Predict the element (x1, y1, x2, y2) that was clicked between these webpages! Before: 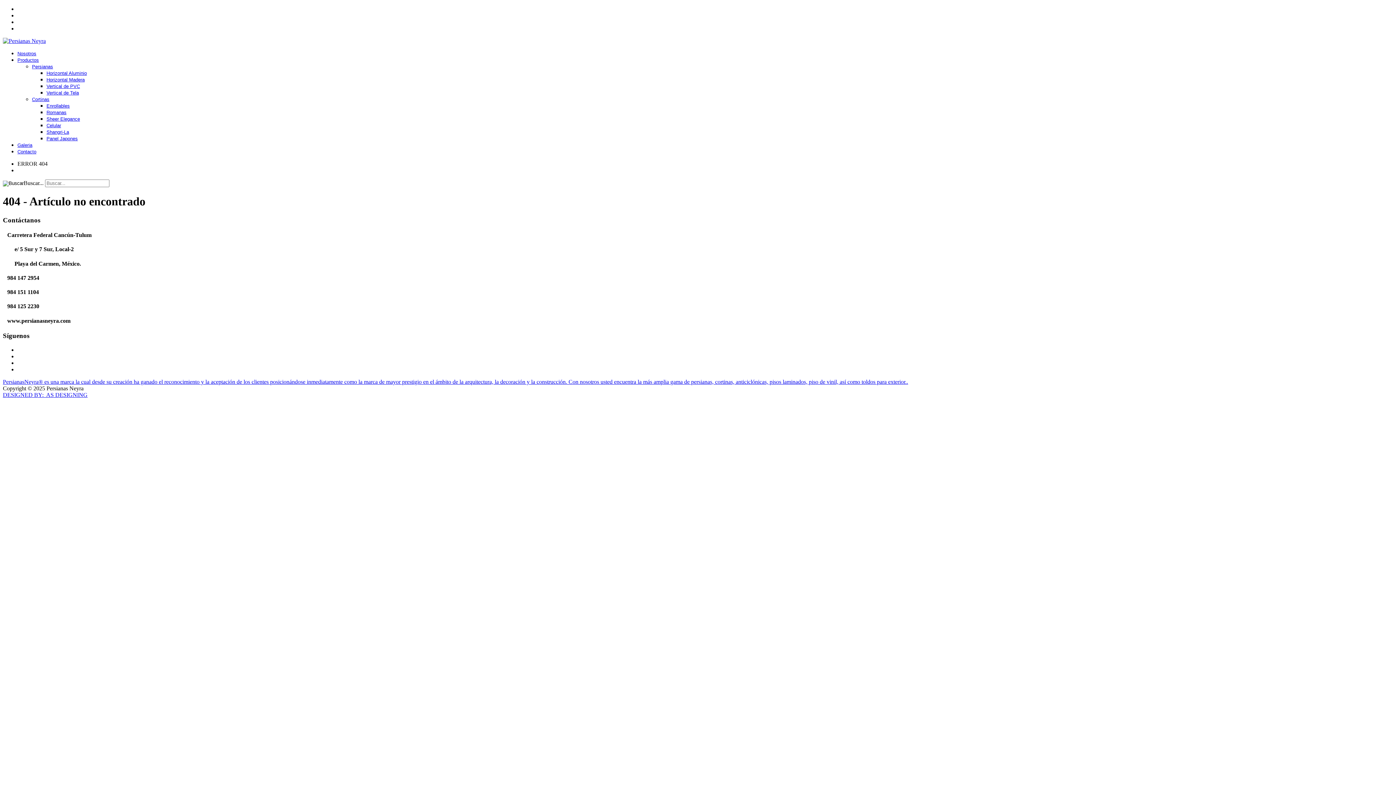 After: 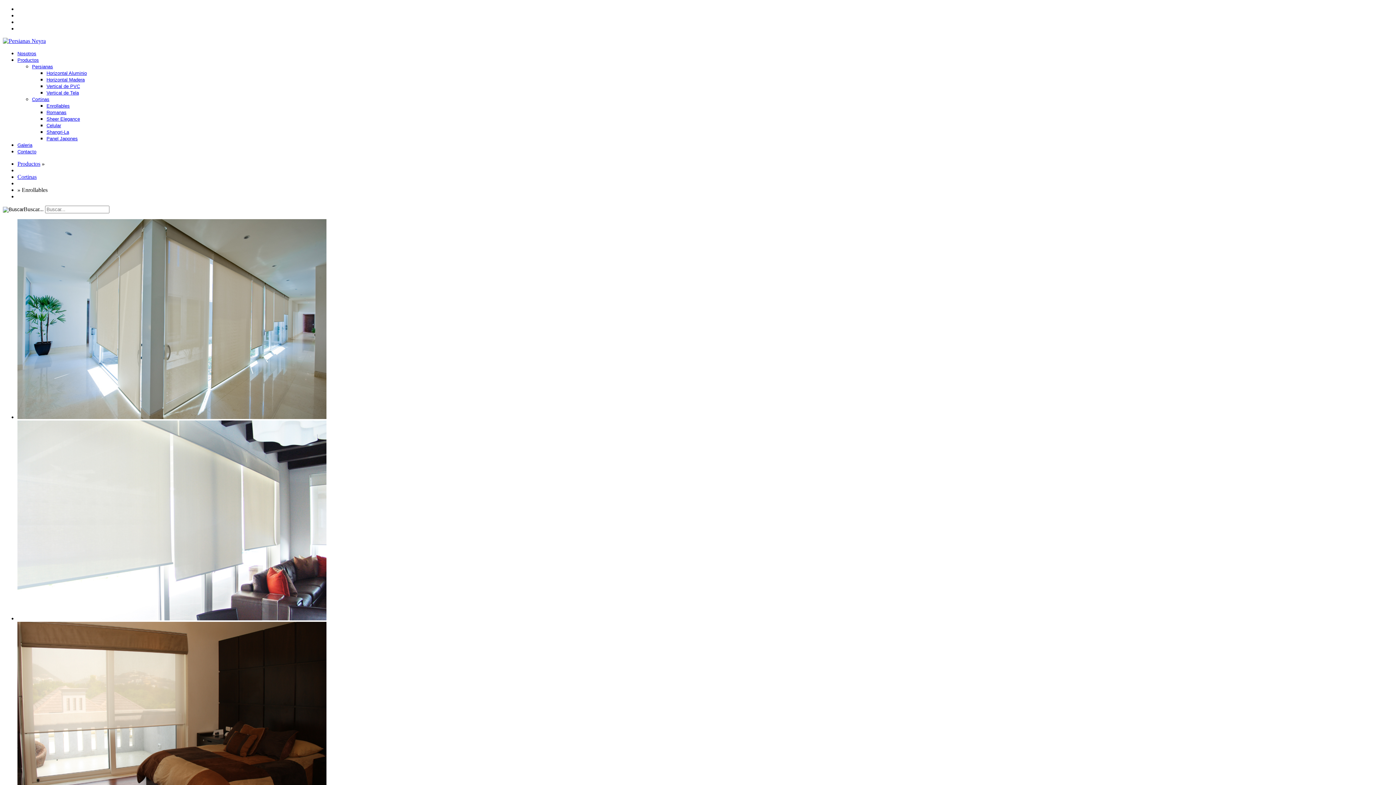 Action: bbox: (46, 103, 69, 108) label: Enrollables